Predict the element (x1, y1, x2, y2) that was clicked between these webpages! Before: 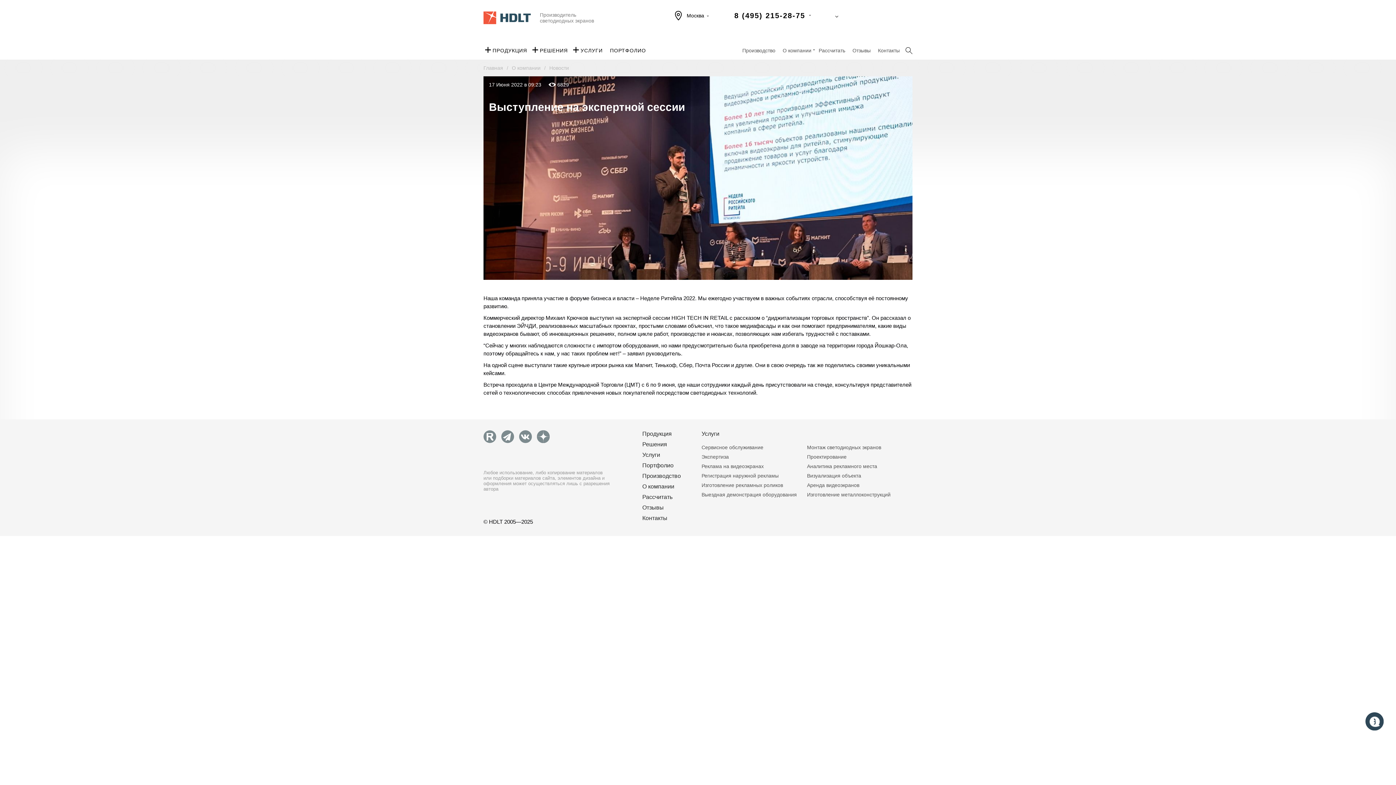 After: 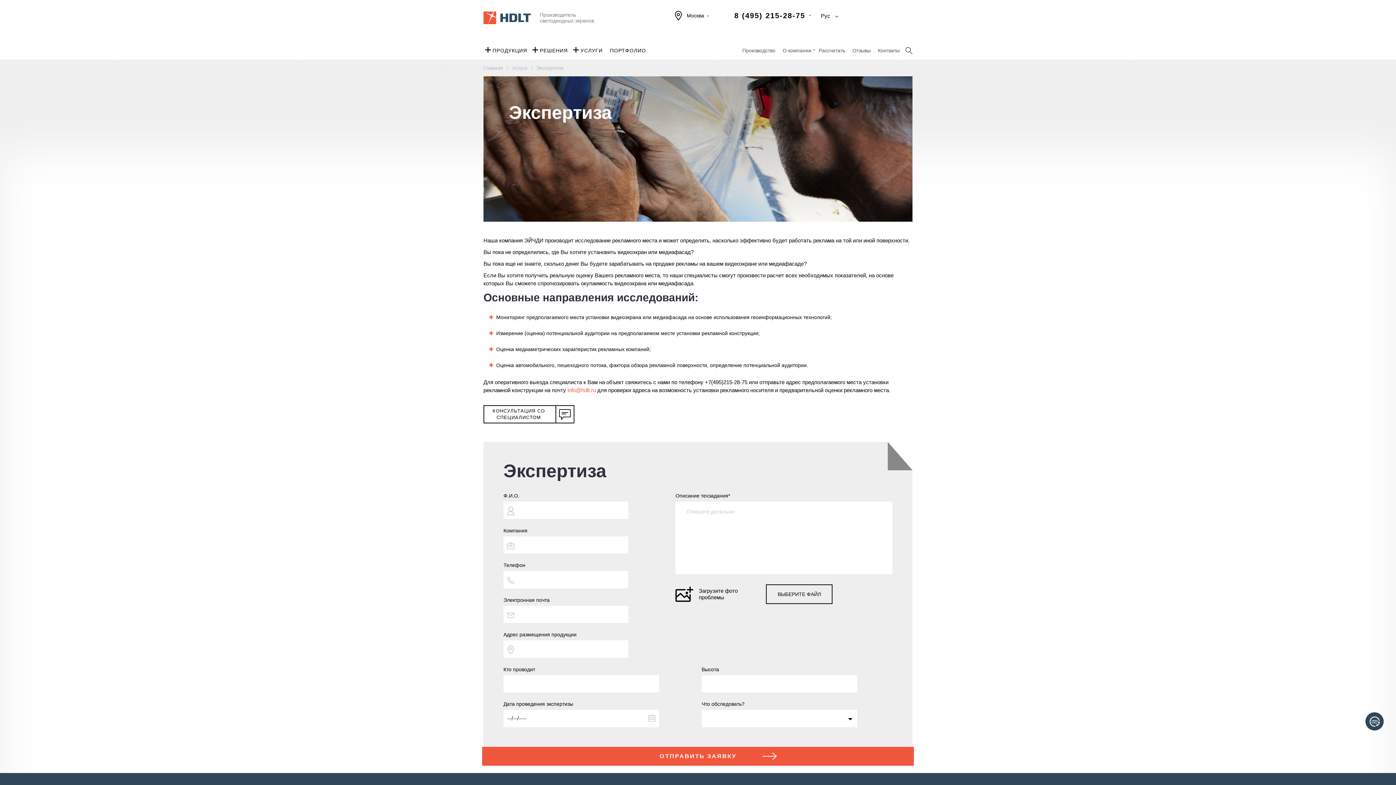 Action: label: Экспертиза bbox: (701, 454, 807, 463)